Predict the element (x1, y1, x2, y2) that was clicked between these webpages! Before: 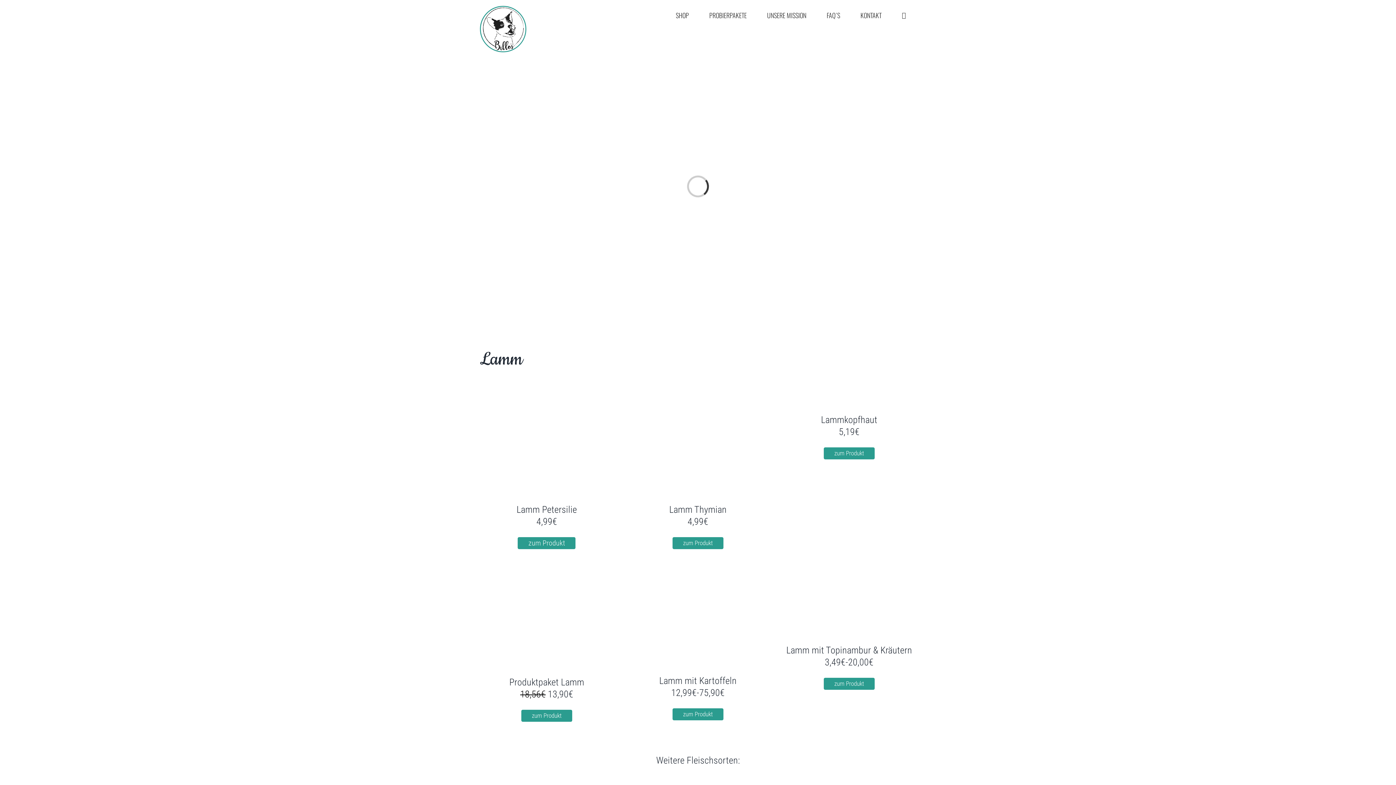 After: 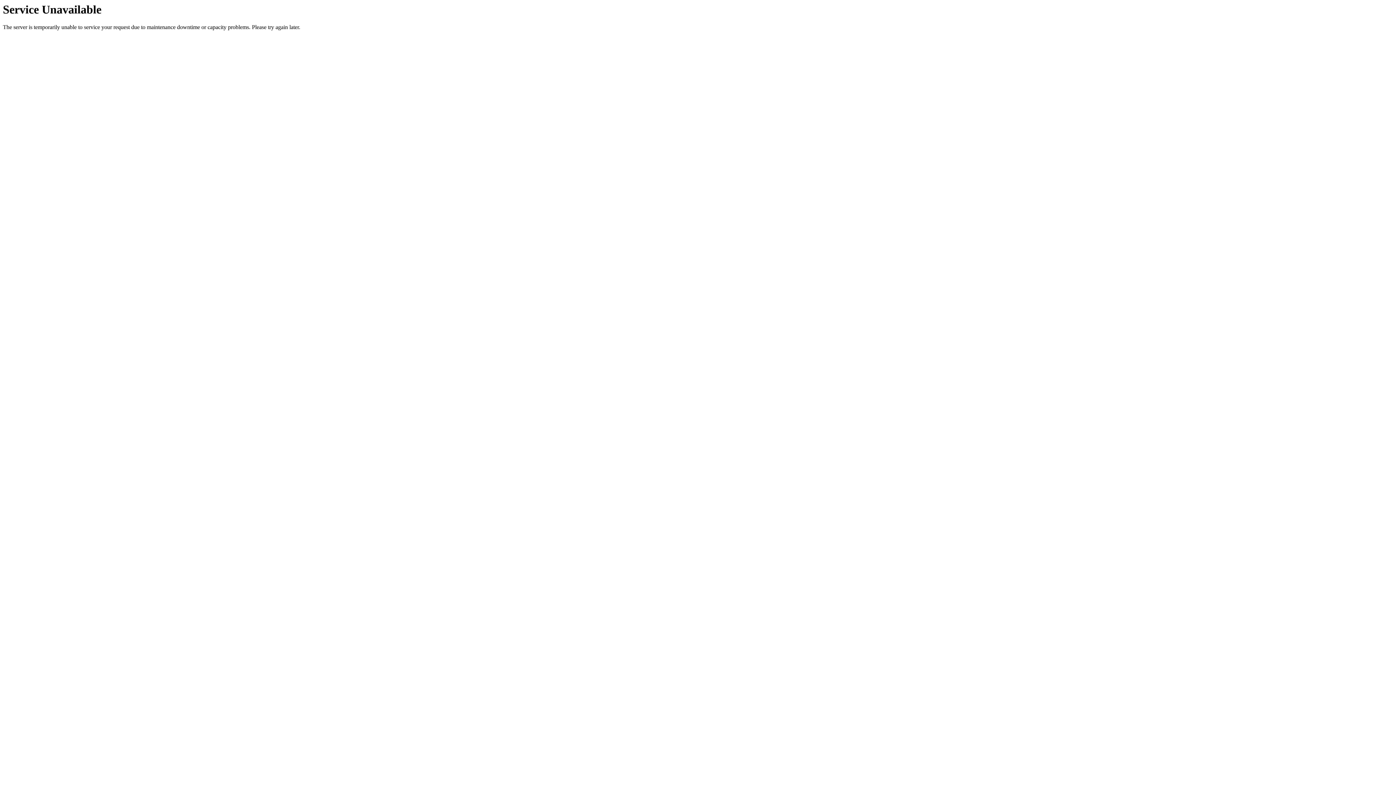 Action: bbox: (767, 0, 806, 30) label: UNSERE MISSION